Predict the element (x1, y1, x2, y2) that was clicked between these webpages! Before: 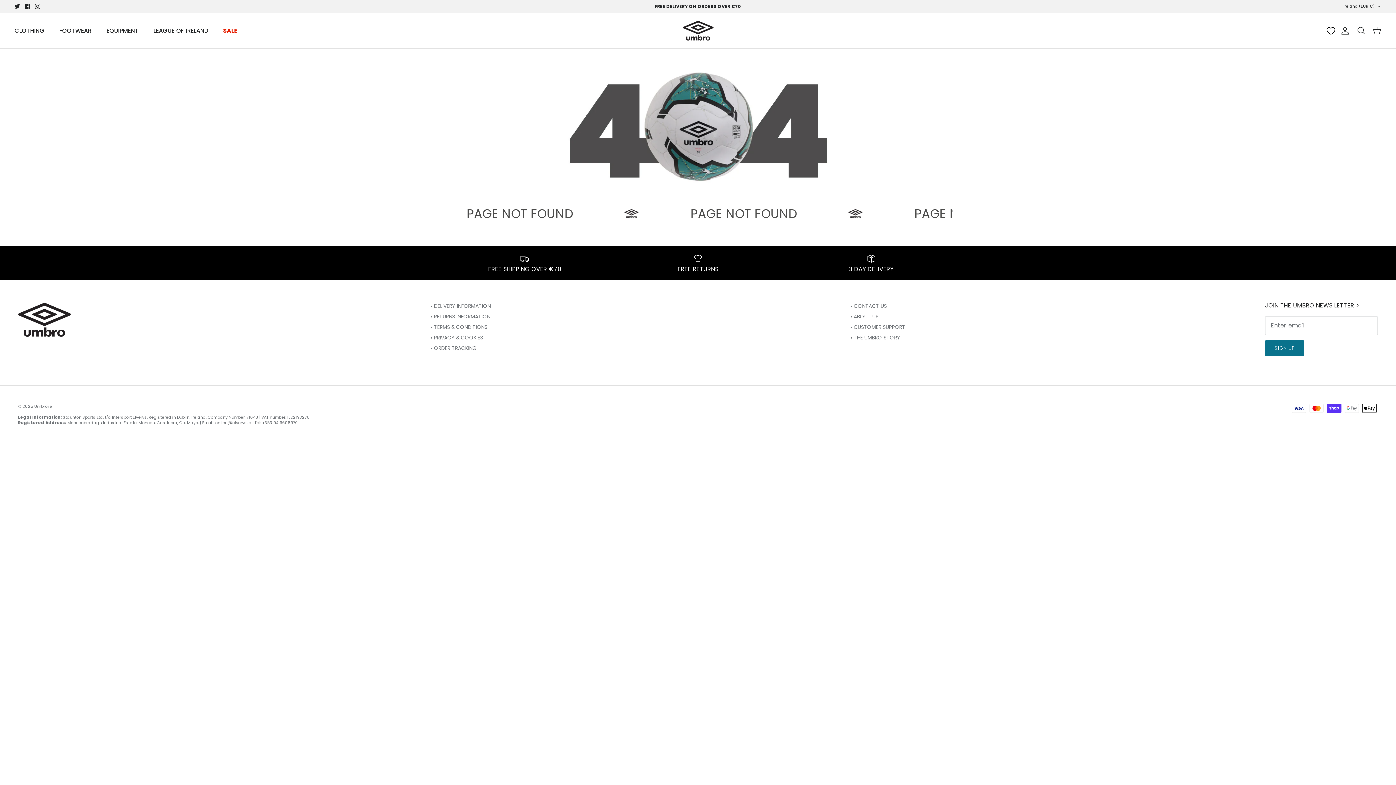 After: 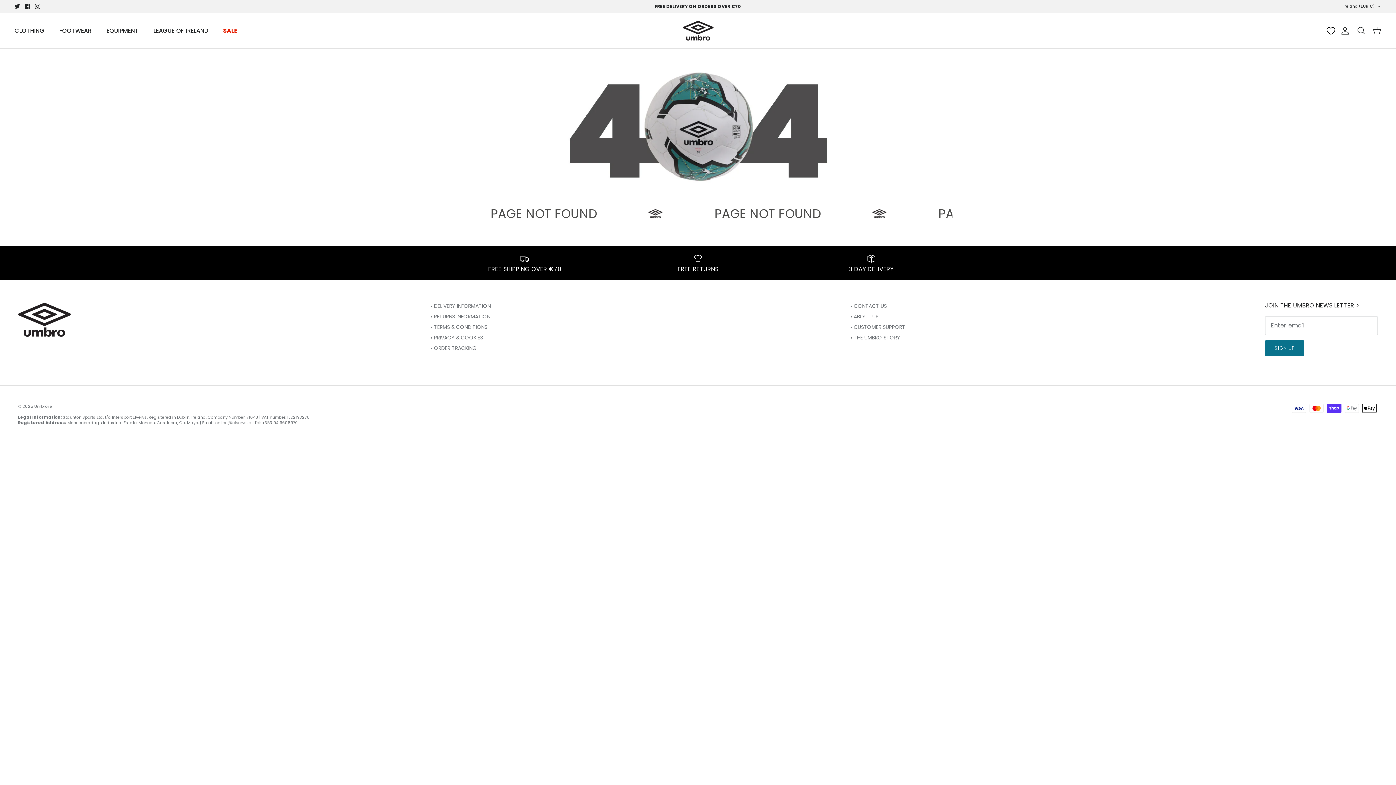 Action: label: online@elverys.ie bbox: (215, 420, 251, 425)